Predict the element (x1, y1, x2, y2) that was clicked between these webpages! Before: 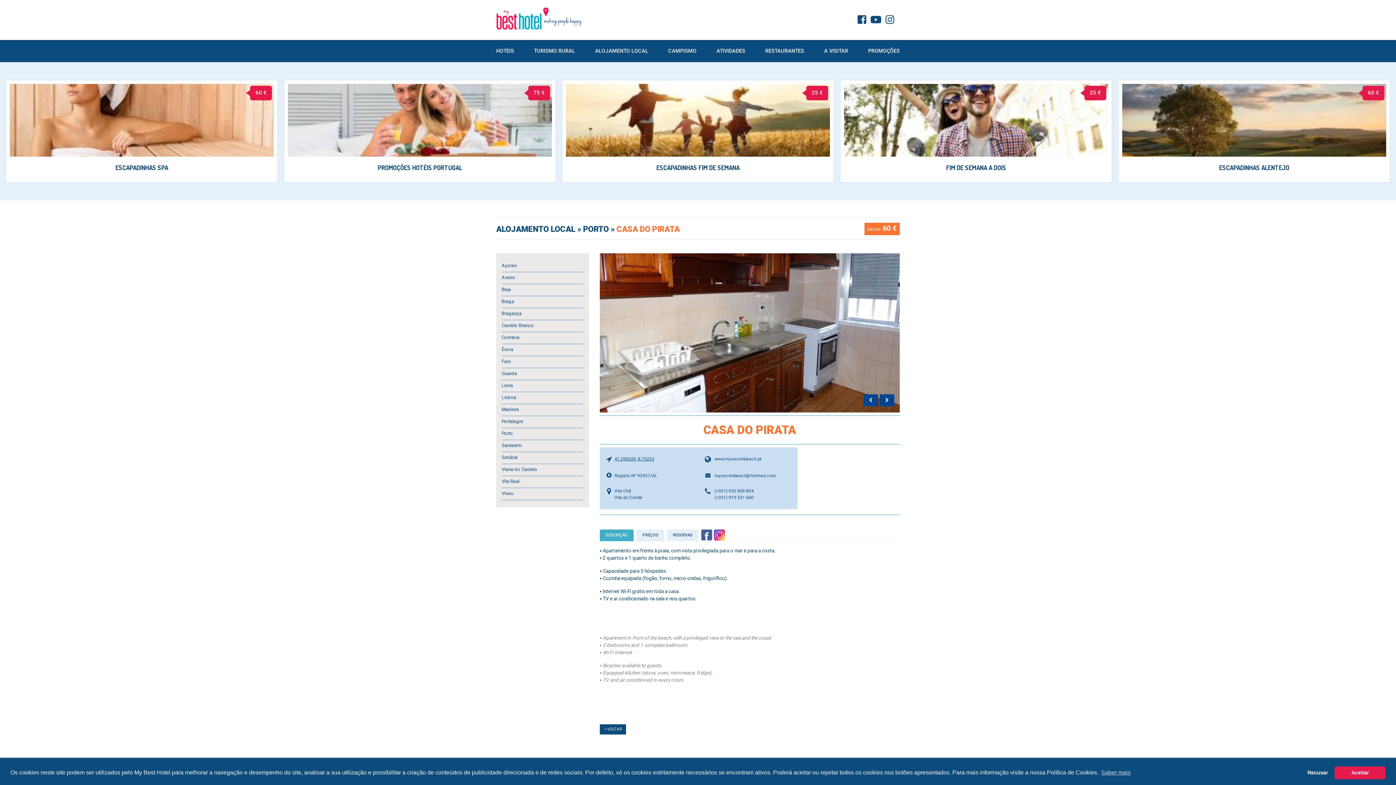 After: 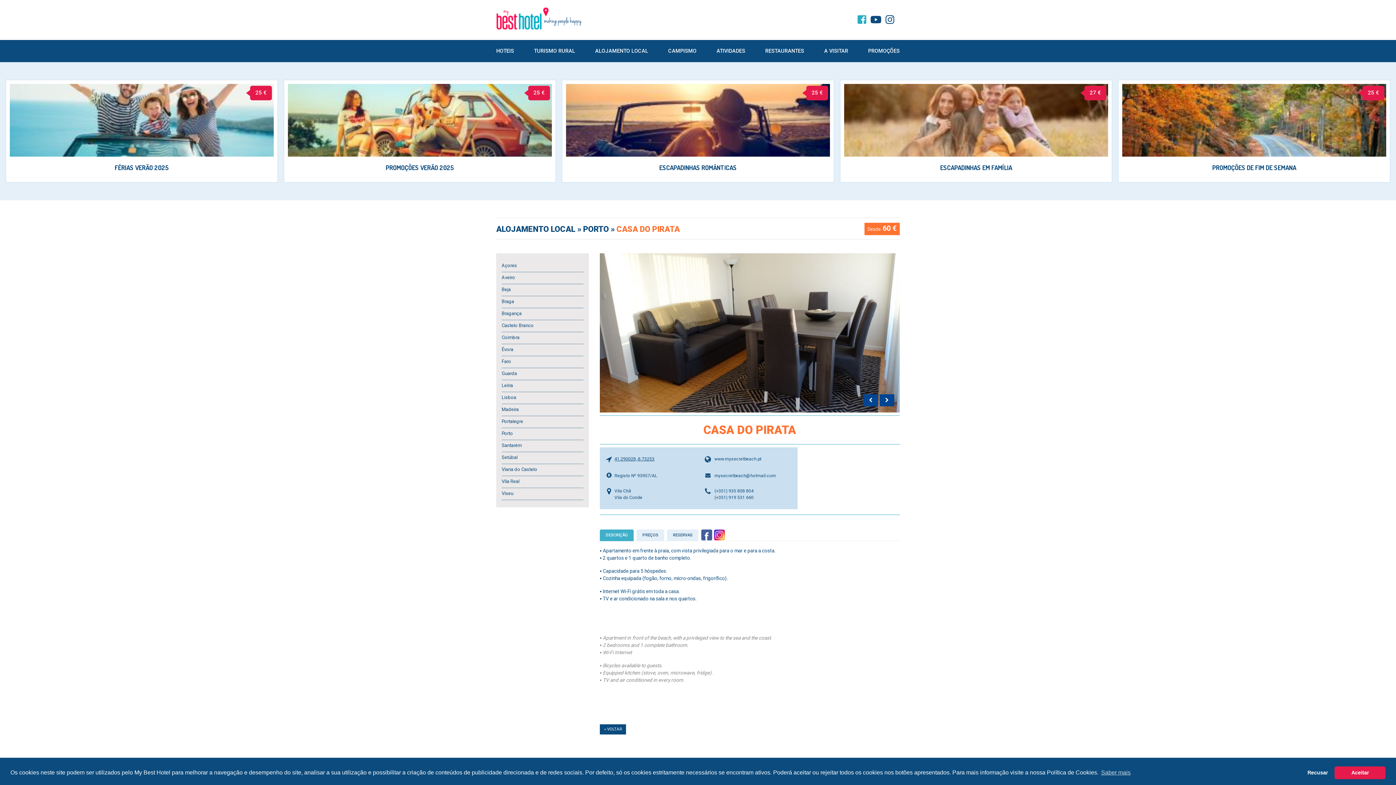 Action: bbox: (857, 18, 870, 24) label:  